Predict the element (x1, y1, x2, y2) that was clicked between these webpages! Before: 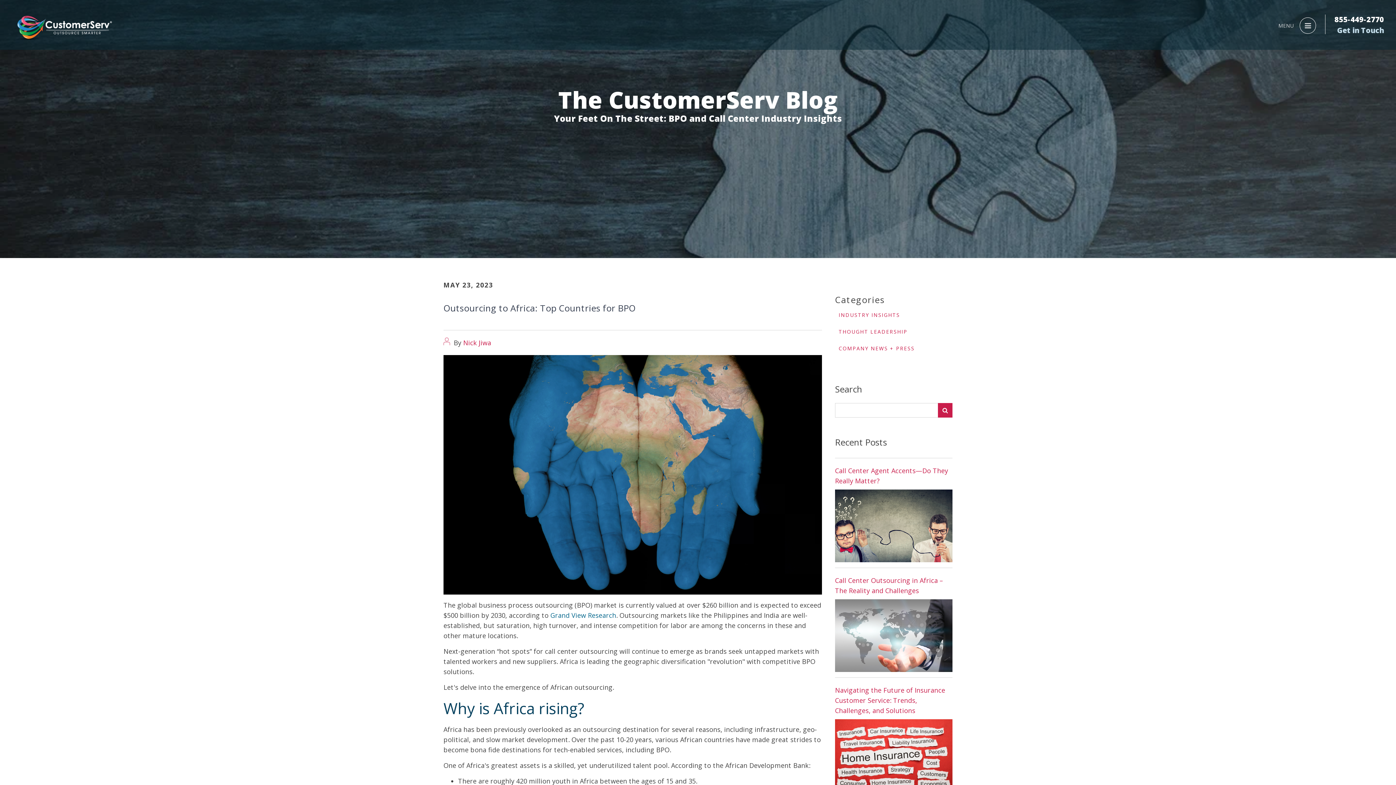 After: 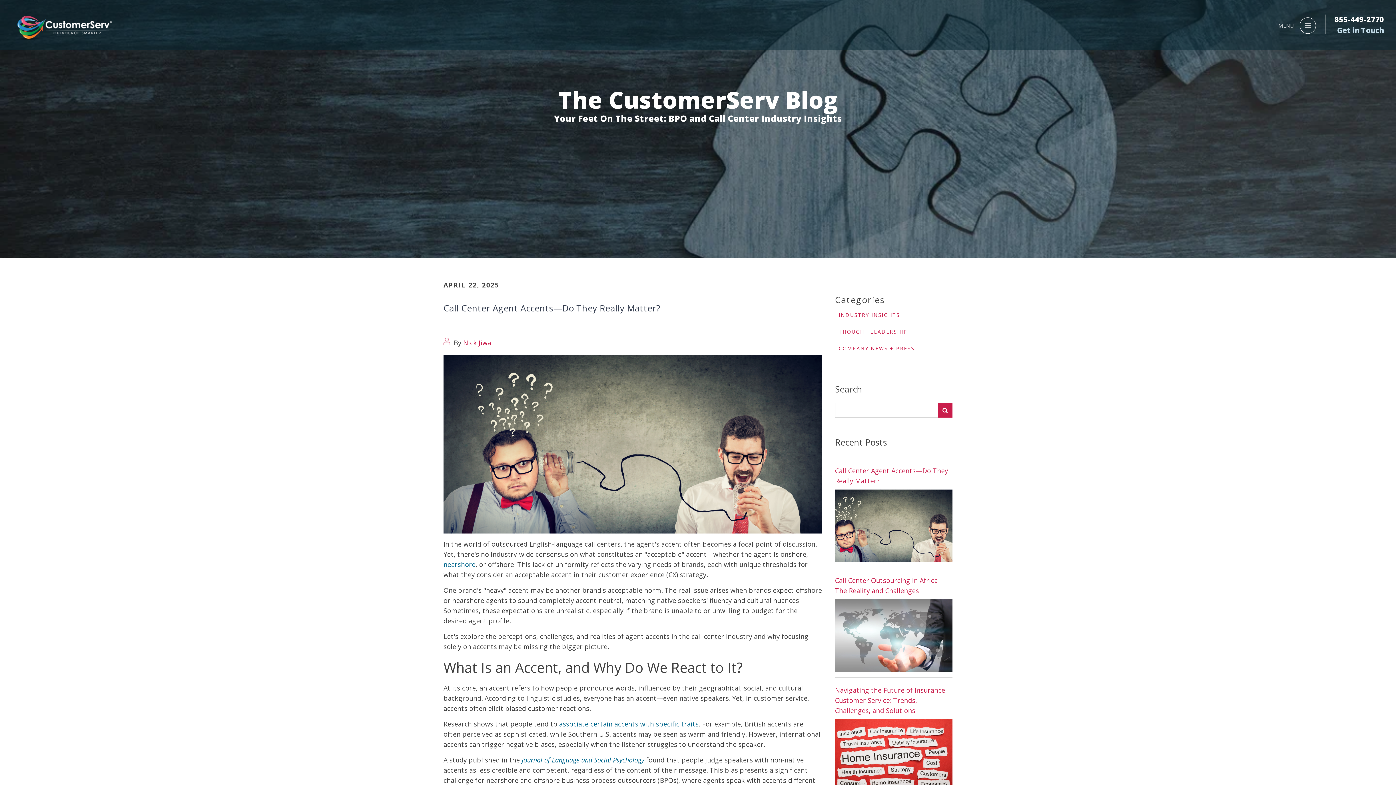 Action: label: Call Center Agent Accents—Do They Really Matter? bbox: (835, 465, 952, 486)